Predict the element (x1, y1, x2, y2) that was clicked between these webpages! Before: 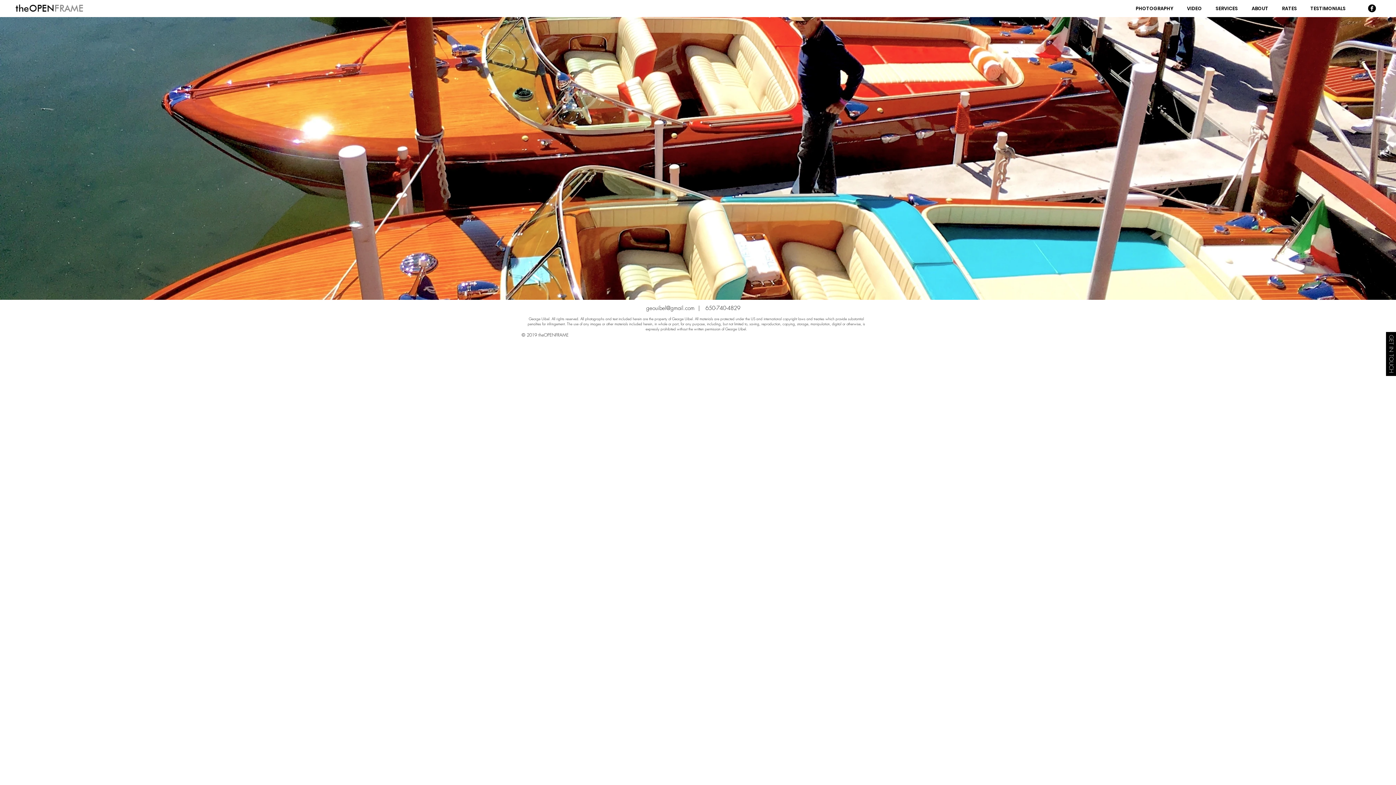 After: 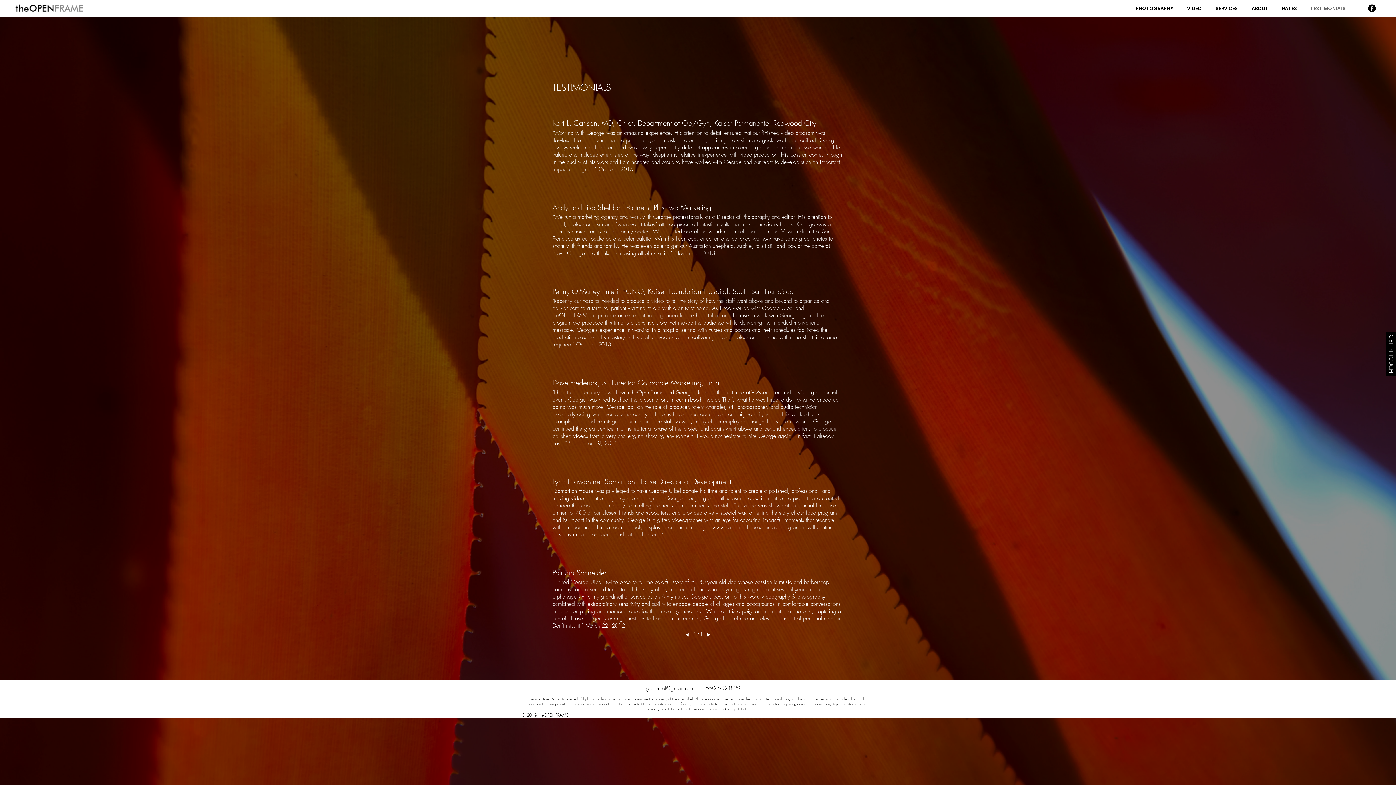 Action: bbox: (1304, 4, 1352, 13) label: TESTIMONIALS